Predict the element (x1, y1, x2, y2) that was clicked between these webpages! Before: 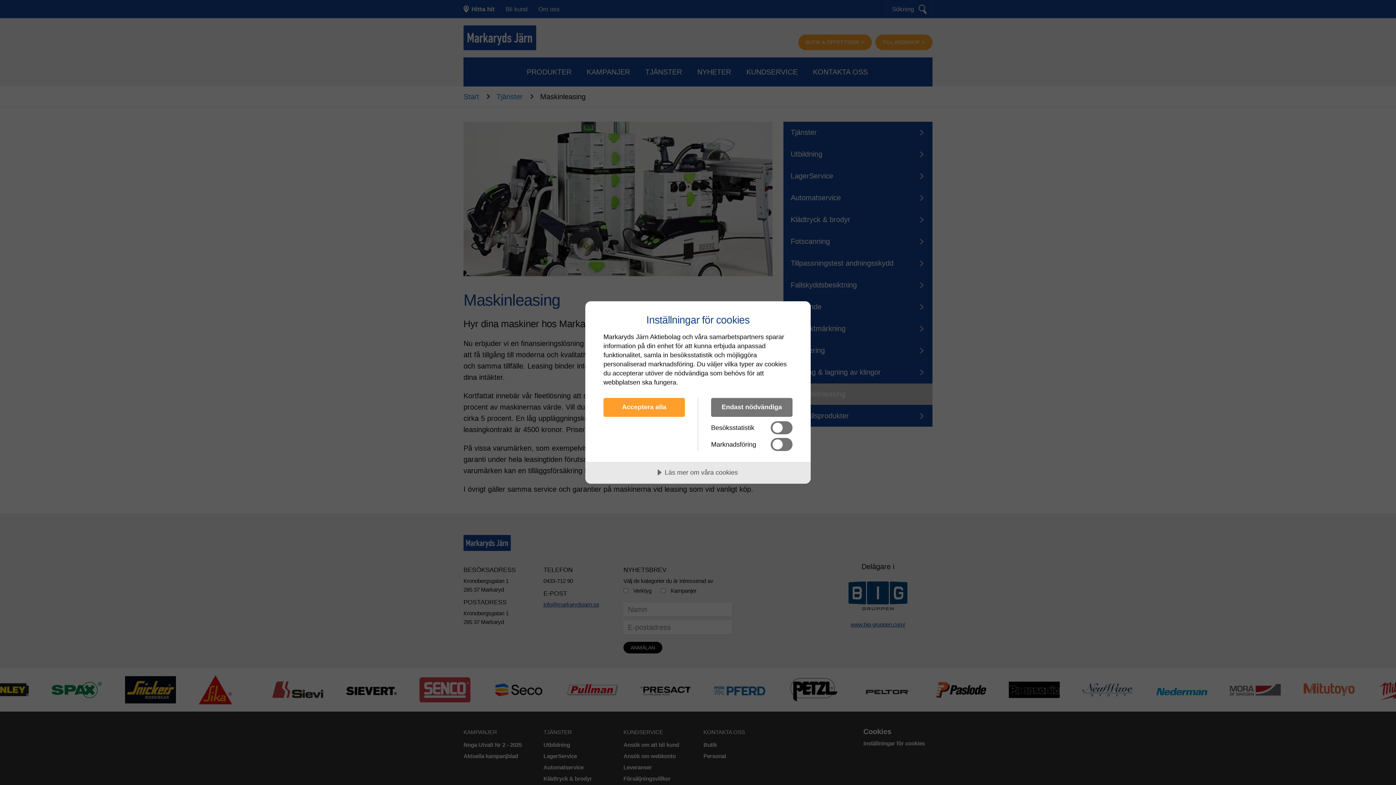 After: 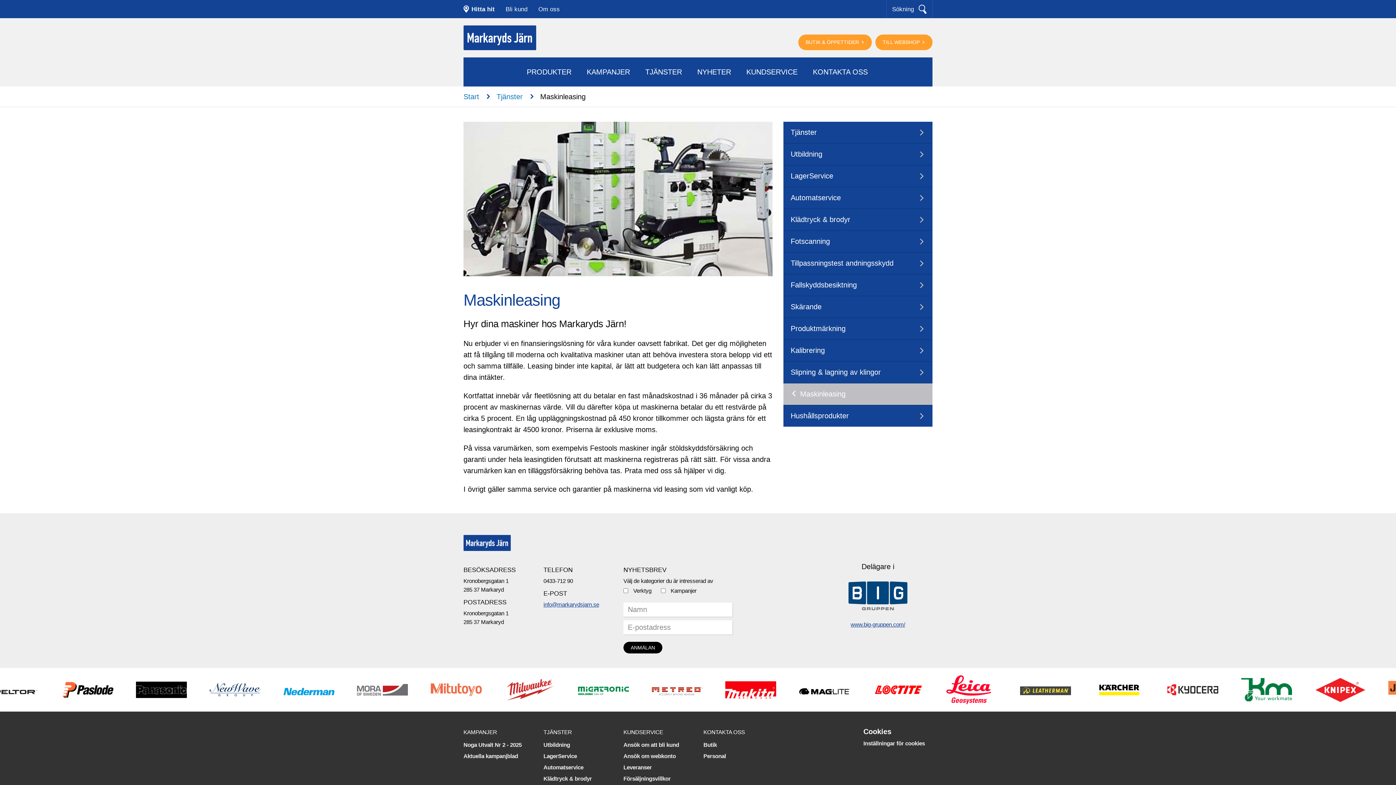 Action: label: Endast nödvändiga bbox: (711, 398, 792, 417)